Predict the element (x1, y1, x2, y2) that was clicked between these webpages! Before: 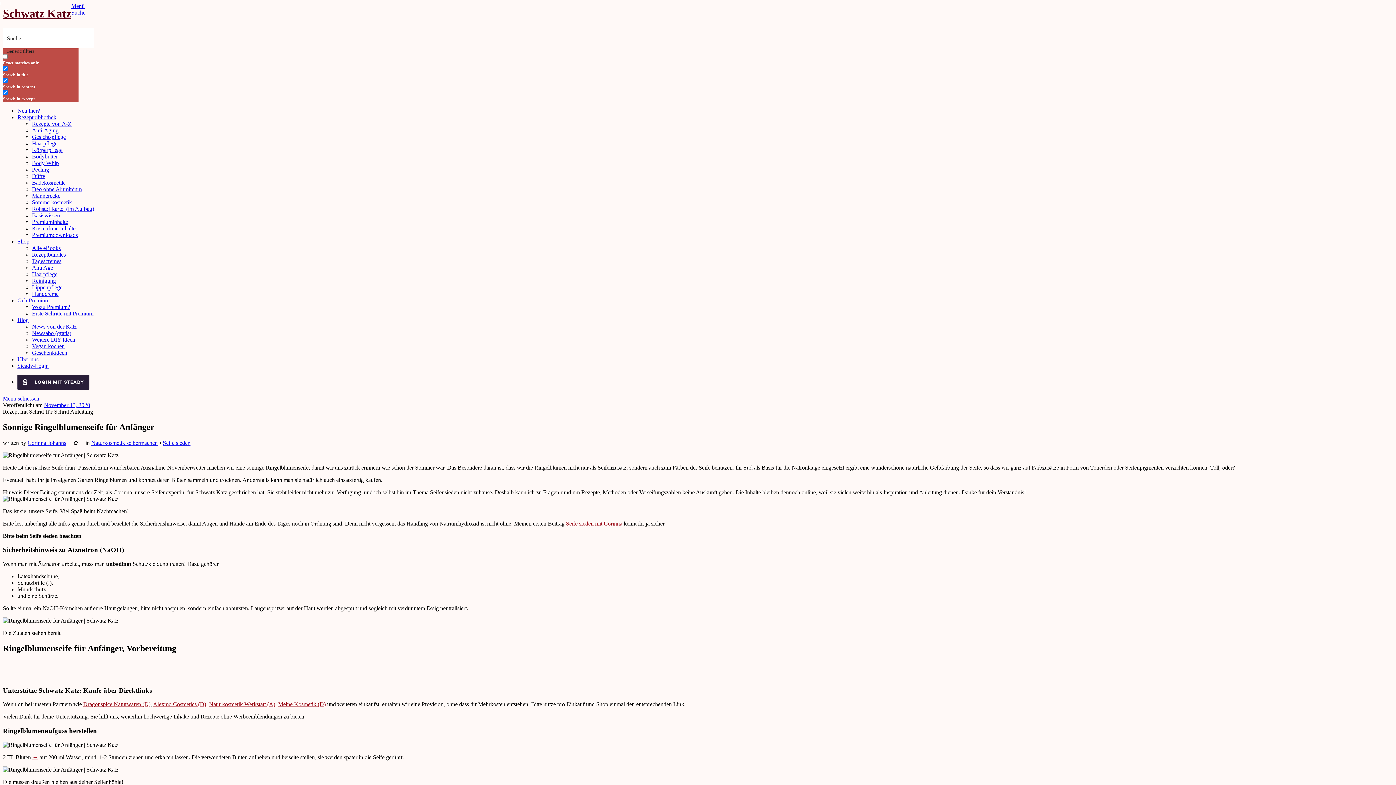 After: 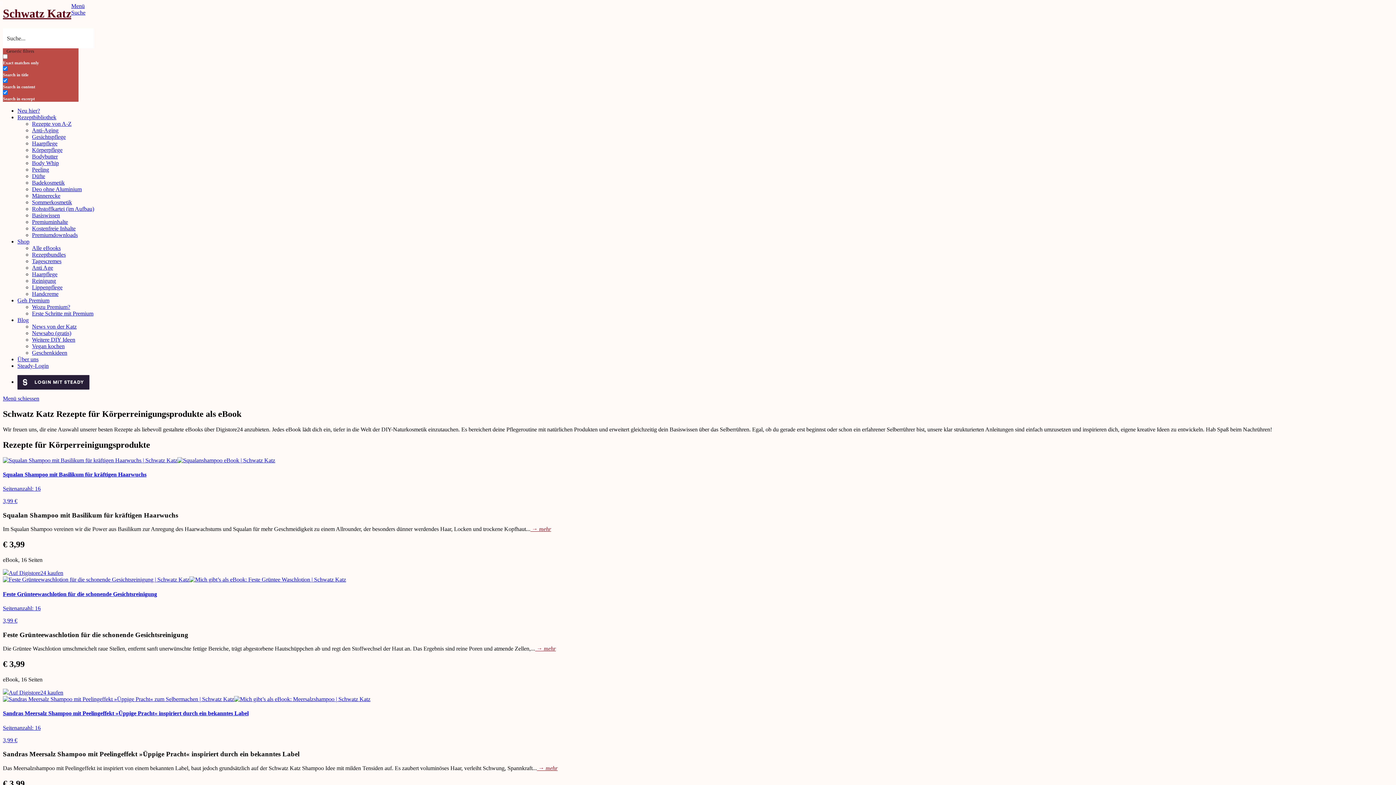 Action: label: Reinigung bbox: (32, 277, 56, 283)